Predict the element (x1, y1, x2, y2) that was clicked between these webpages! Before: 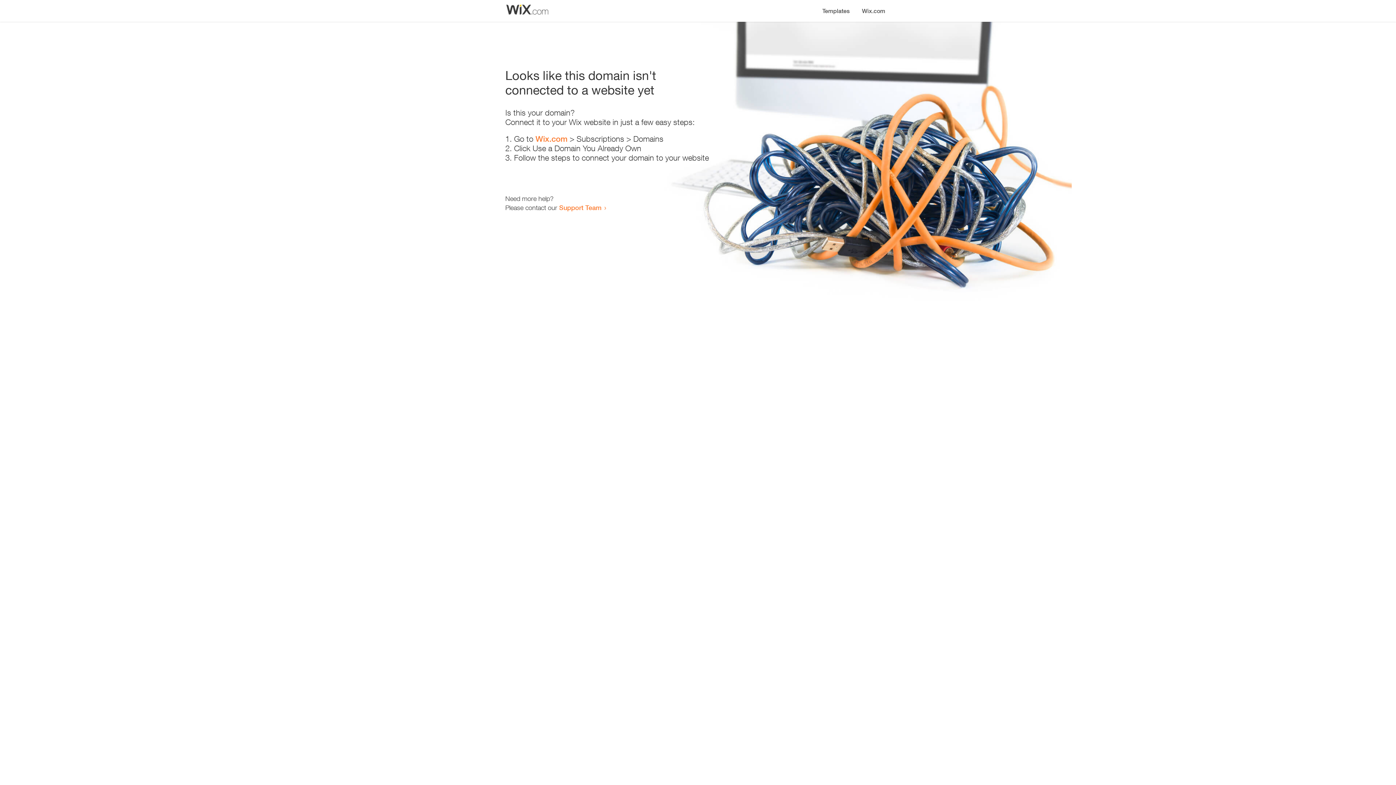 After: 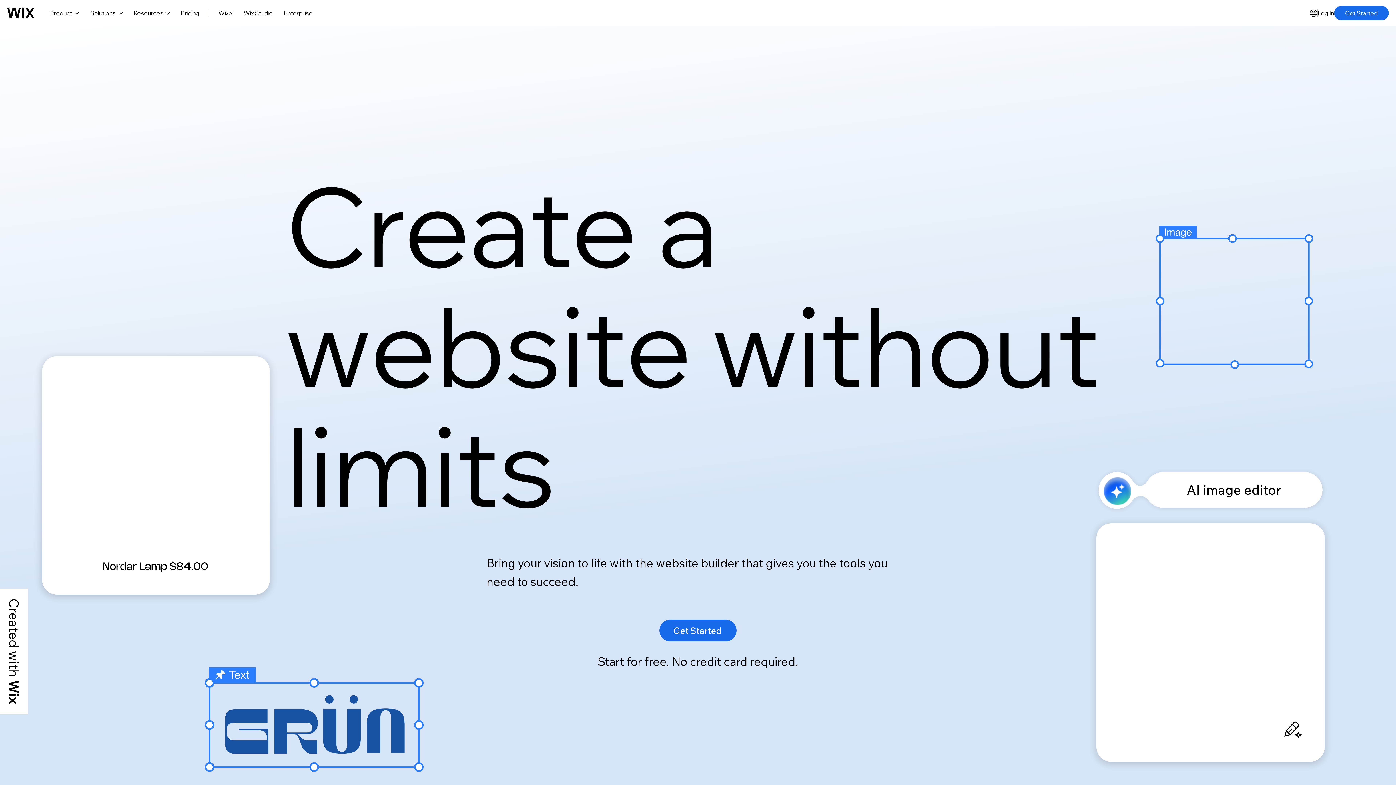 Action: bbox: (856, 0, 890, 14) label: Wix.com